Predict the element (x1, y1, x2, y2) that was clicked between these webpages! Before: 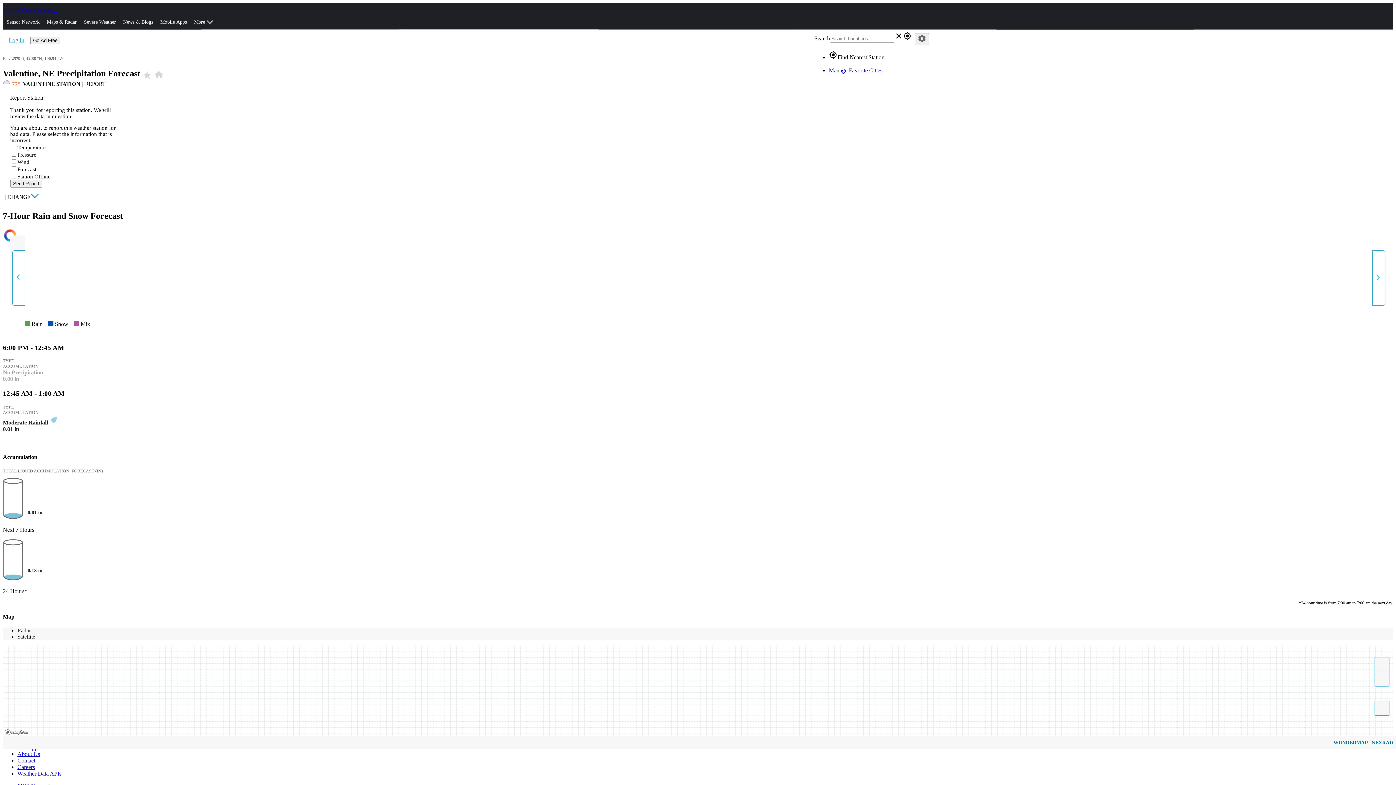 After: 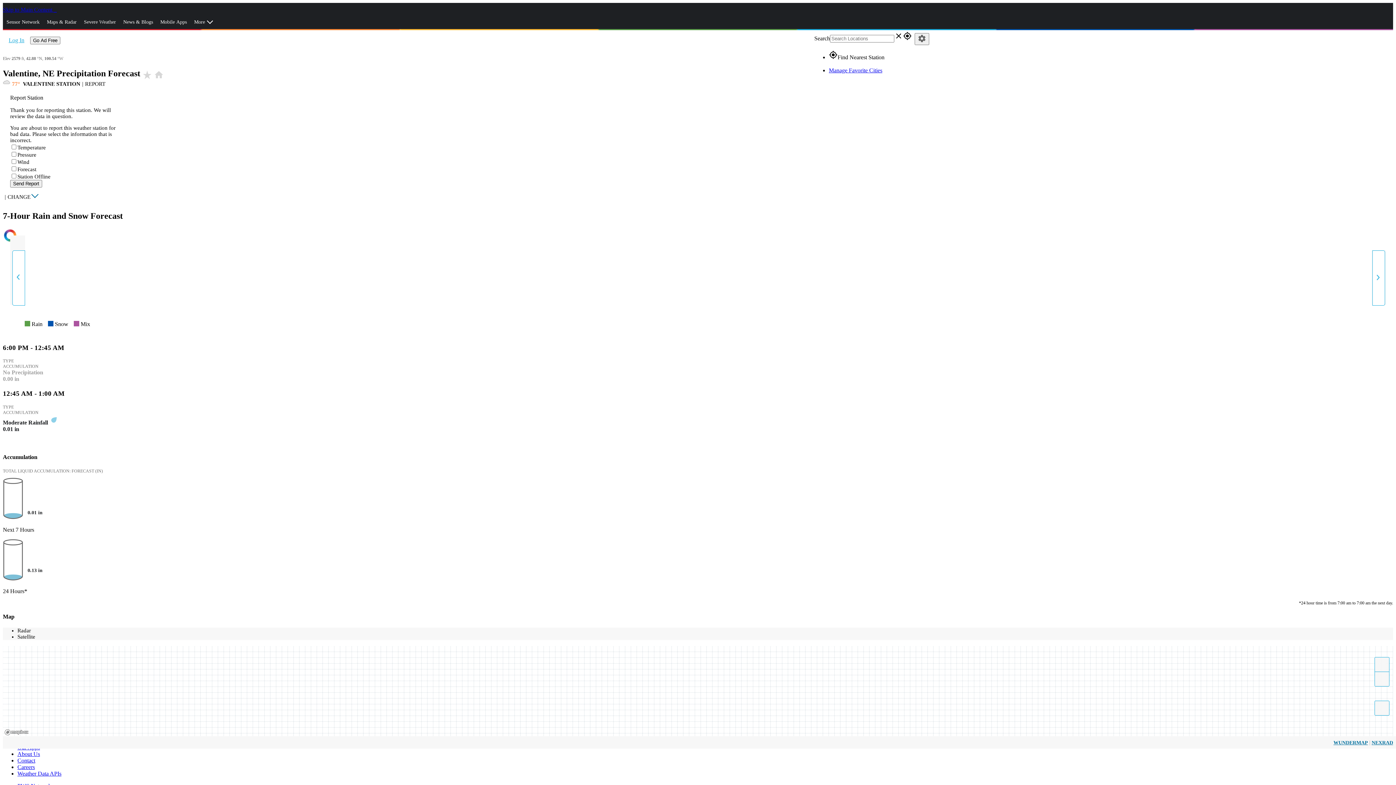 Action: bbox: (12, 81, 80, 86) label: 77  VALENTINE STATION